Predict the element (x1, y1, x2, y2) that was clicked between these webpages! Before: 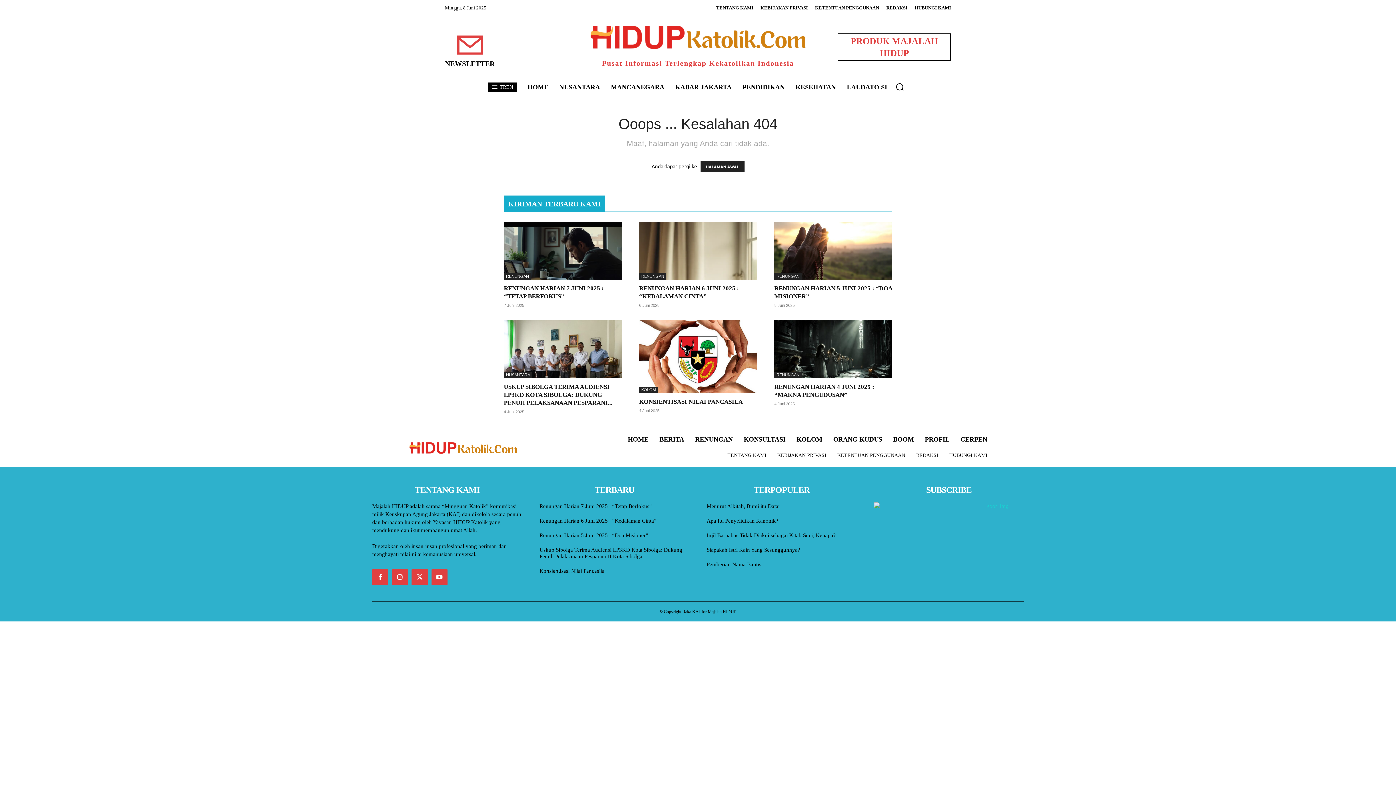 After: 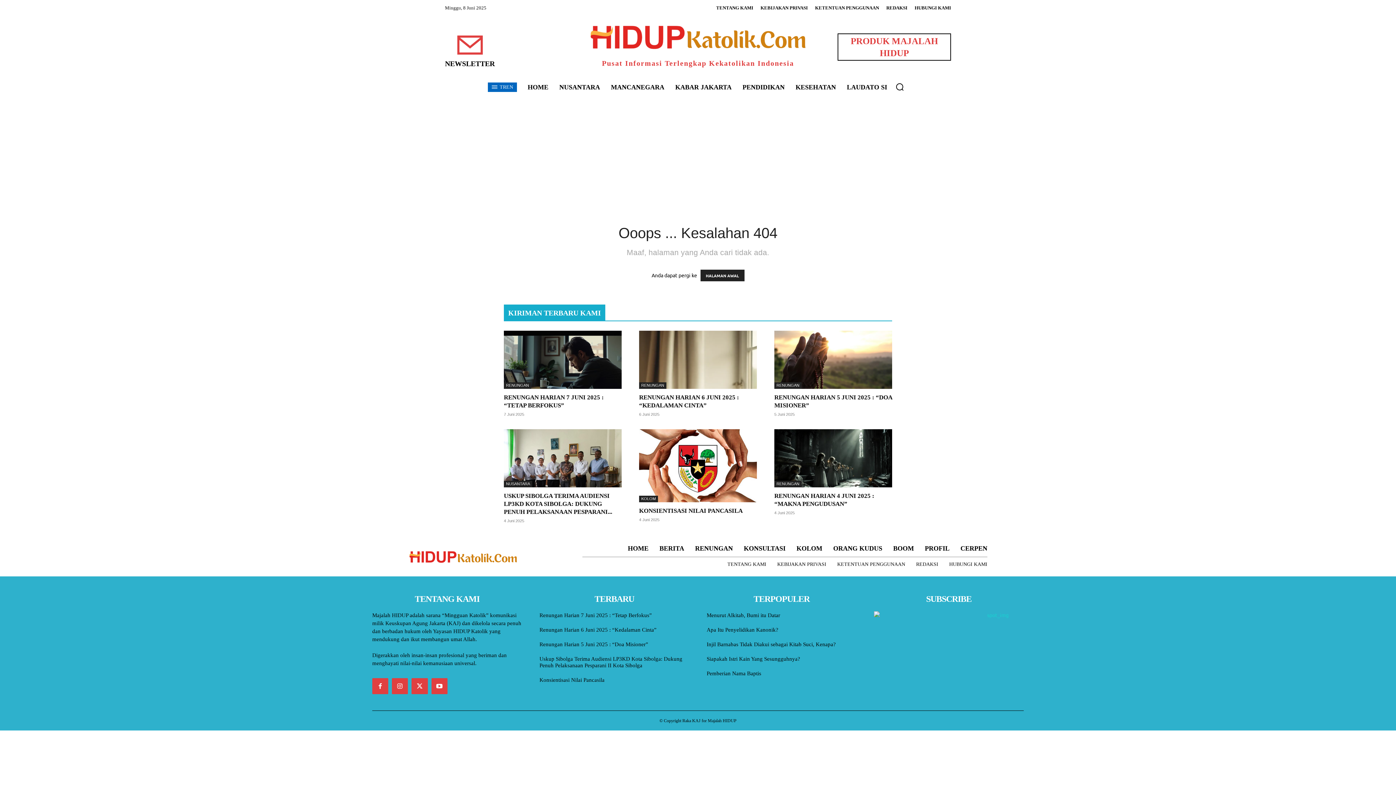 Action: label: TREN bbox: (487, 82, 516, 91)